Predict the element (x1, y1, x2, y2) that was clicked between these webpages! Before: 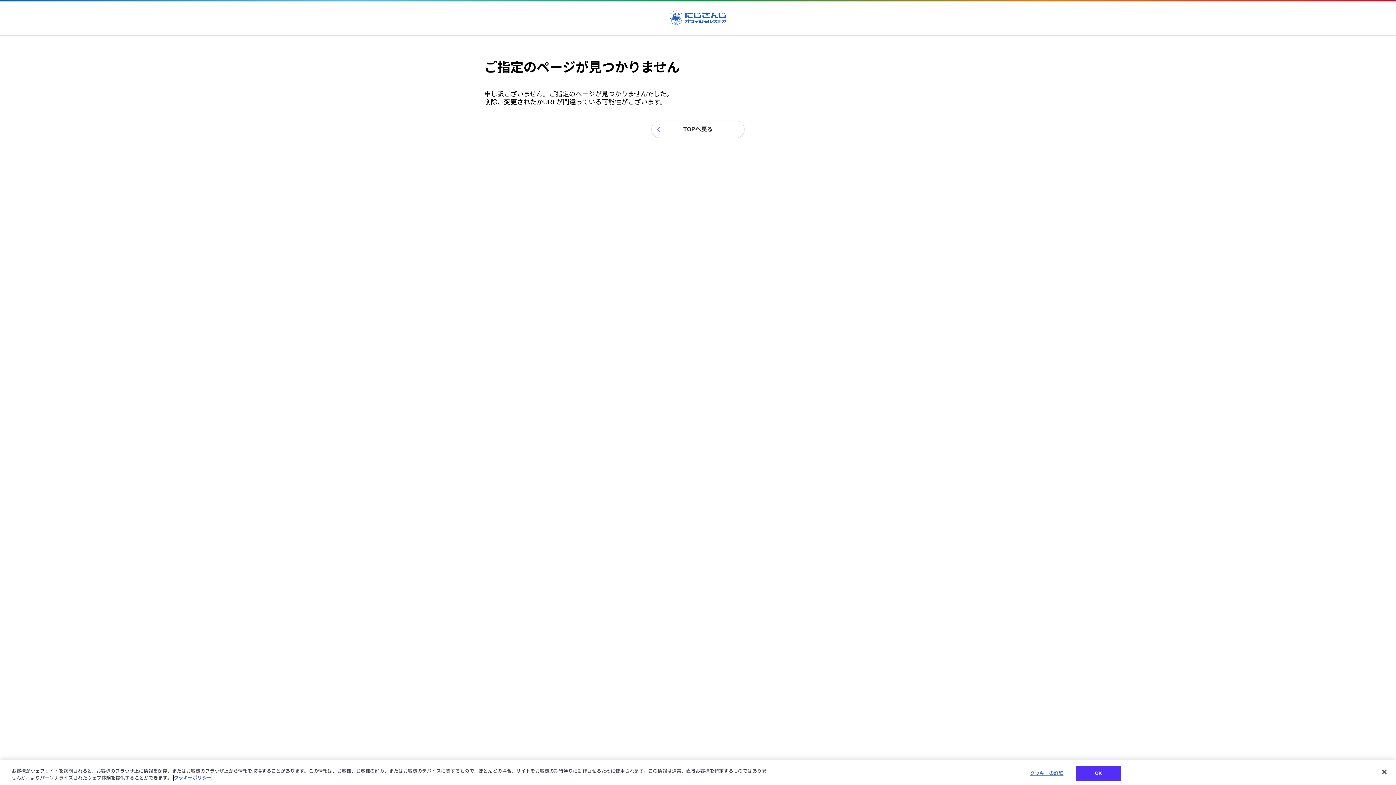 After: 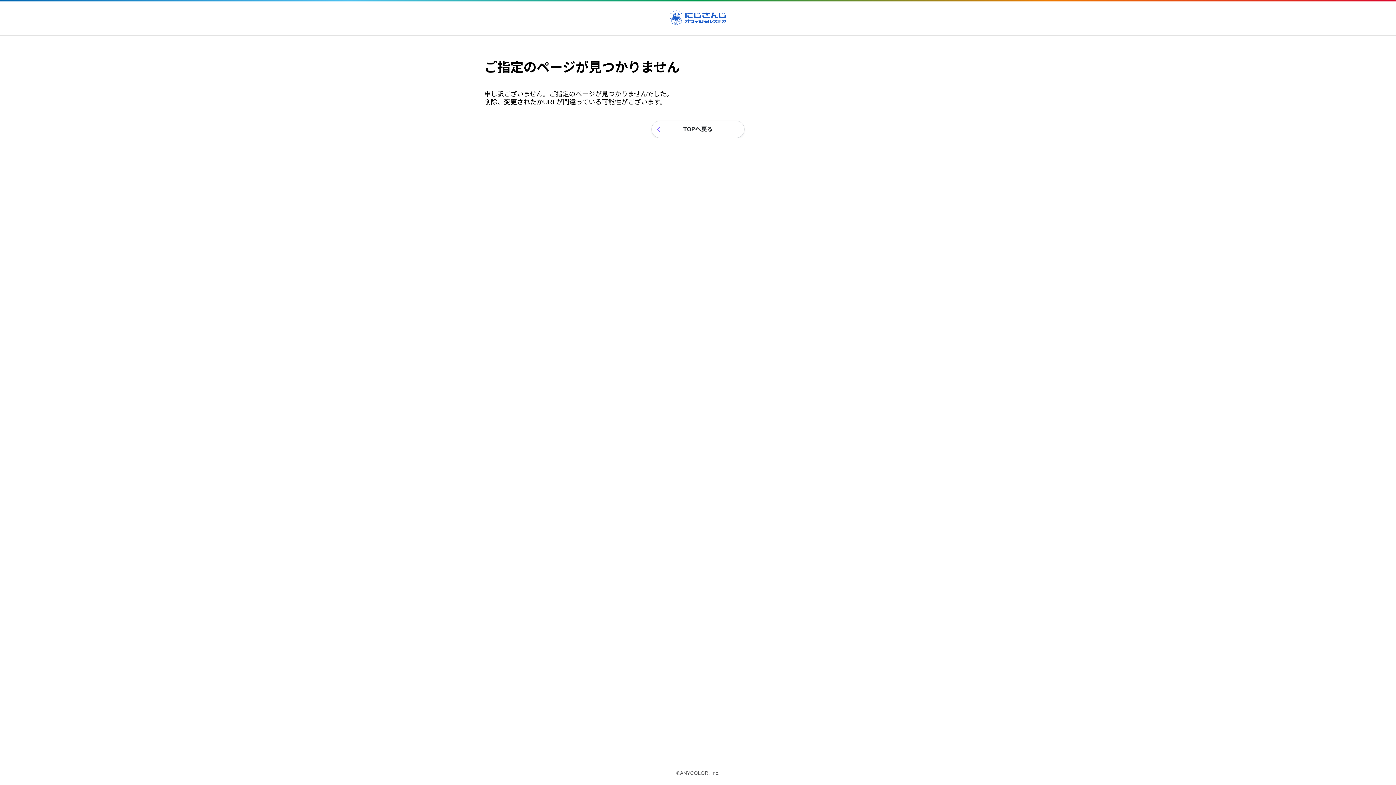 Action: bbox: (1376, 764, 1392, 780) label: 閉じる